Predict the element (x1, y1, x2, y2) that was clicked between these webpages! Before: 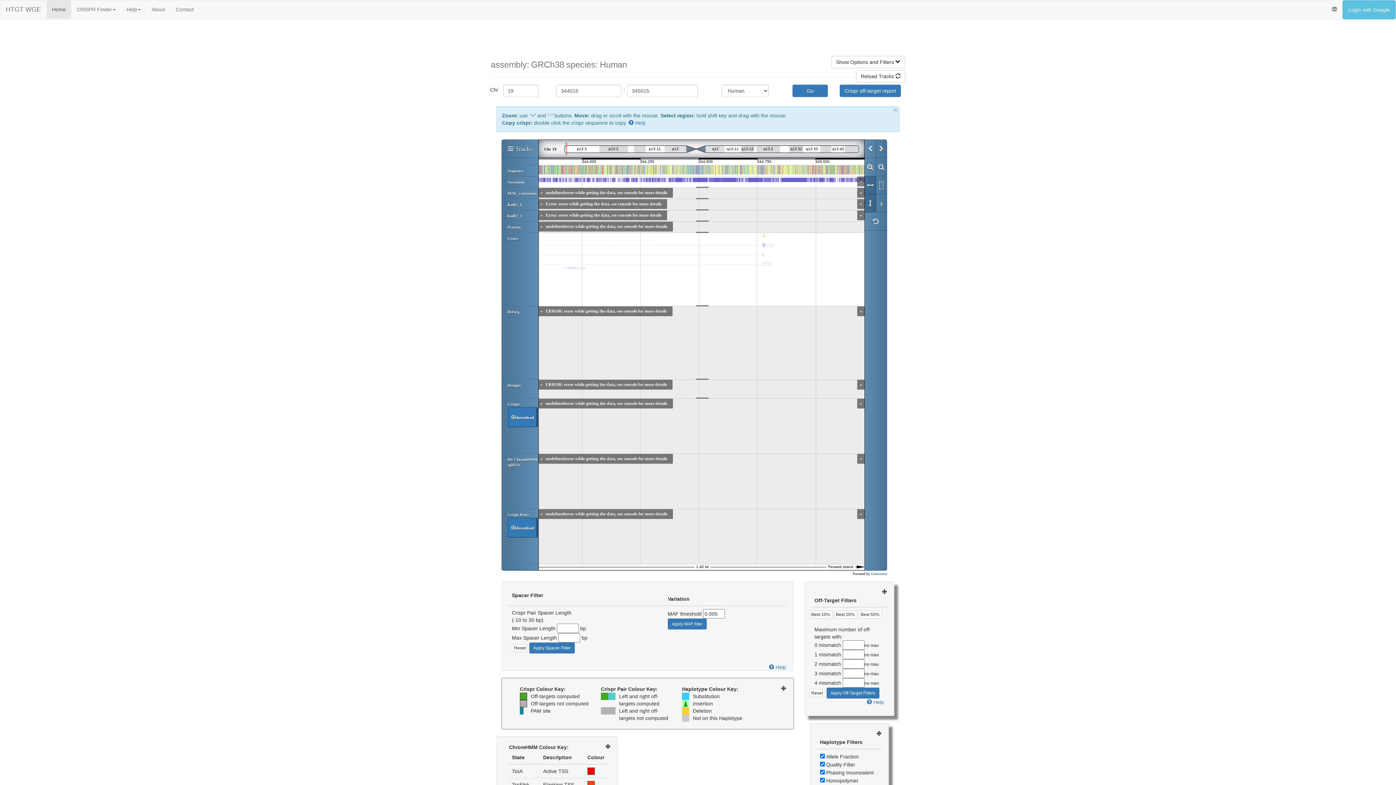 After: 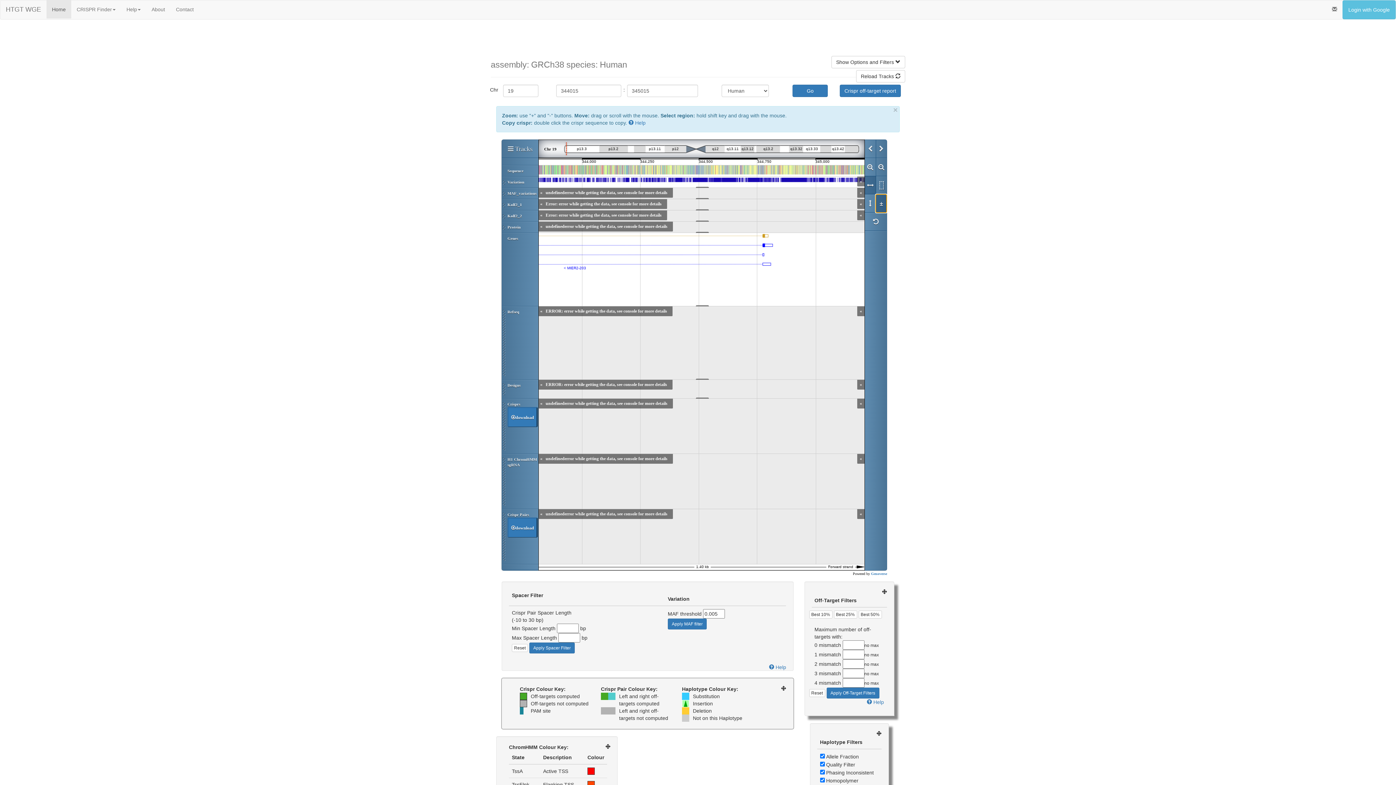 Action: bbox: (876, 194, 886, 212) label: ±